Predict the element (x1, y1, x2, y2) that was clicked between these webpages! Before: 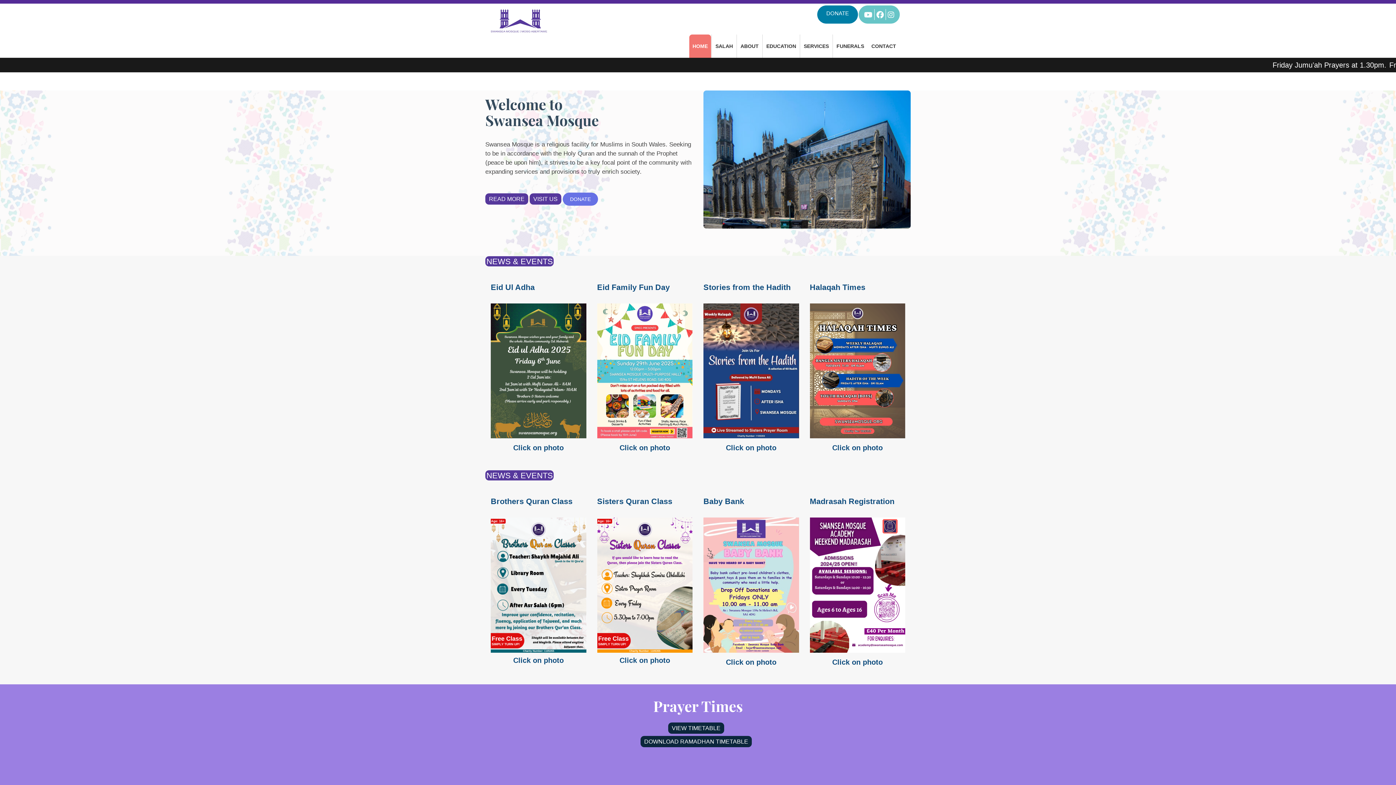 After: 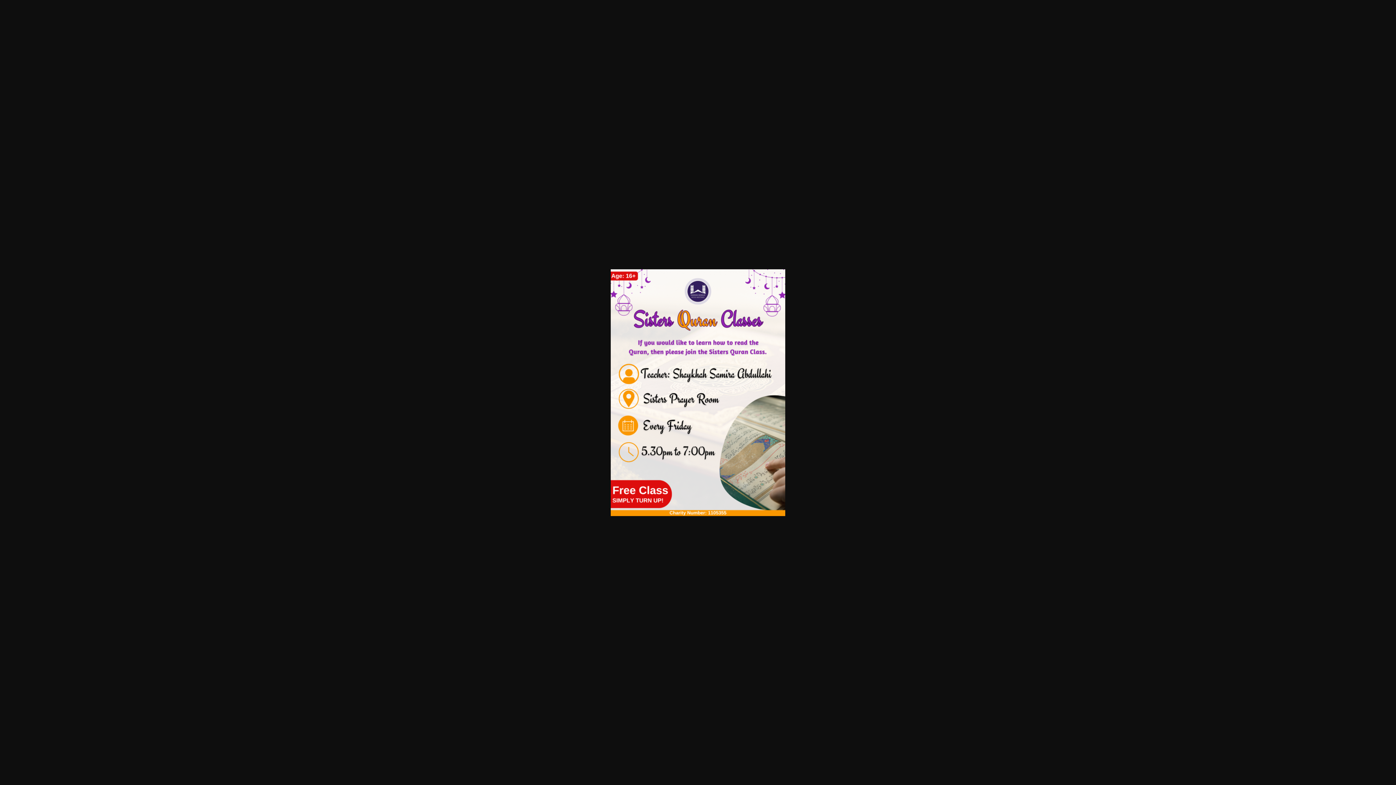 Action: bbox: (597, 517, 692, 652)